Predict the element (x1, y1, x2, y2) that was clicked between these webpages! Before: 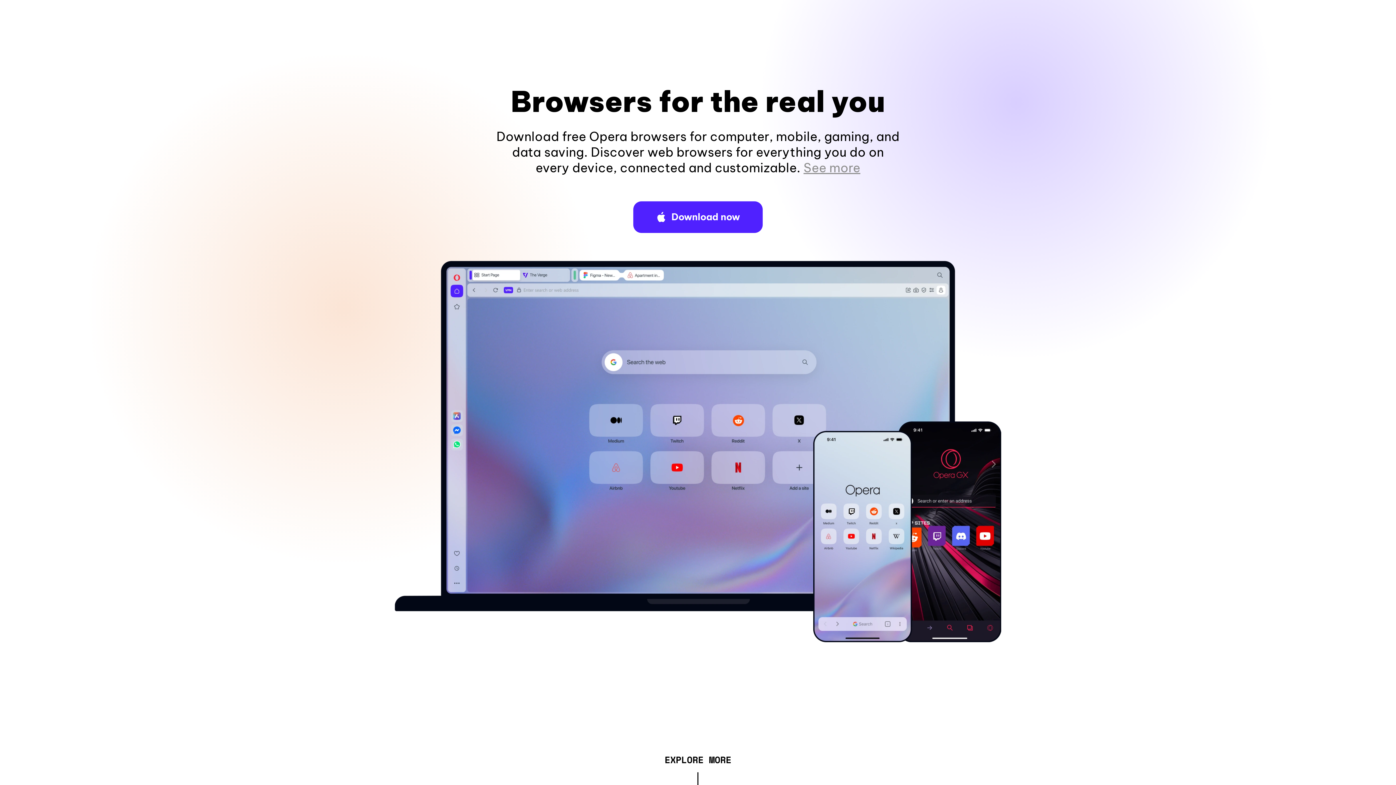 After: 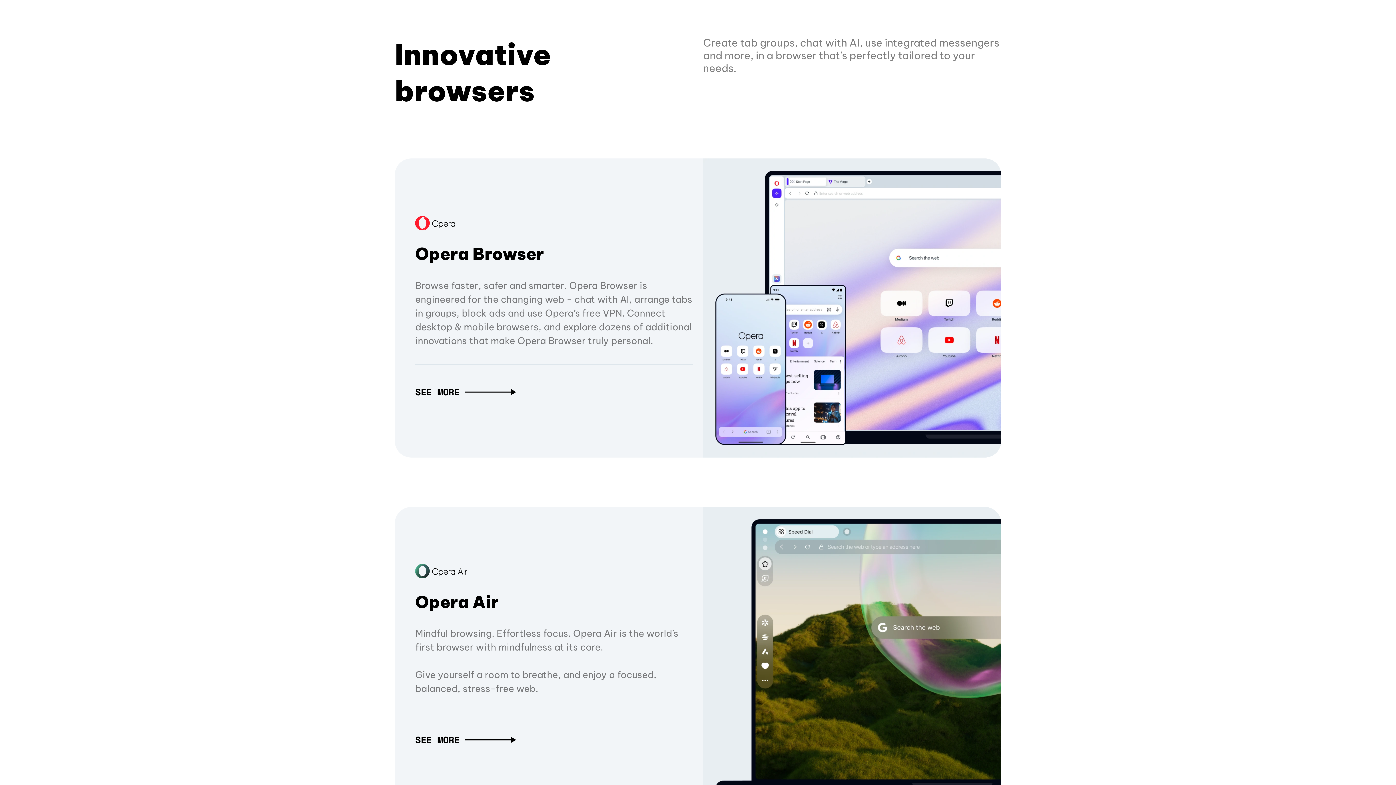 Action: label: EXPLORE MORE bbox: (664, 757, 731, 765)